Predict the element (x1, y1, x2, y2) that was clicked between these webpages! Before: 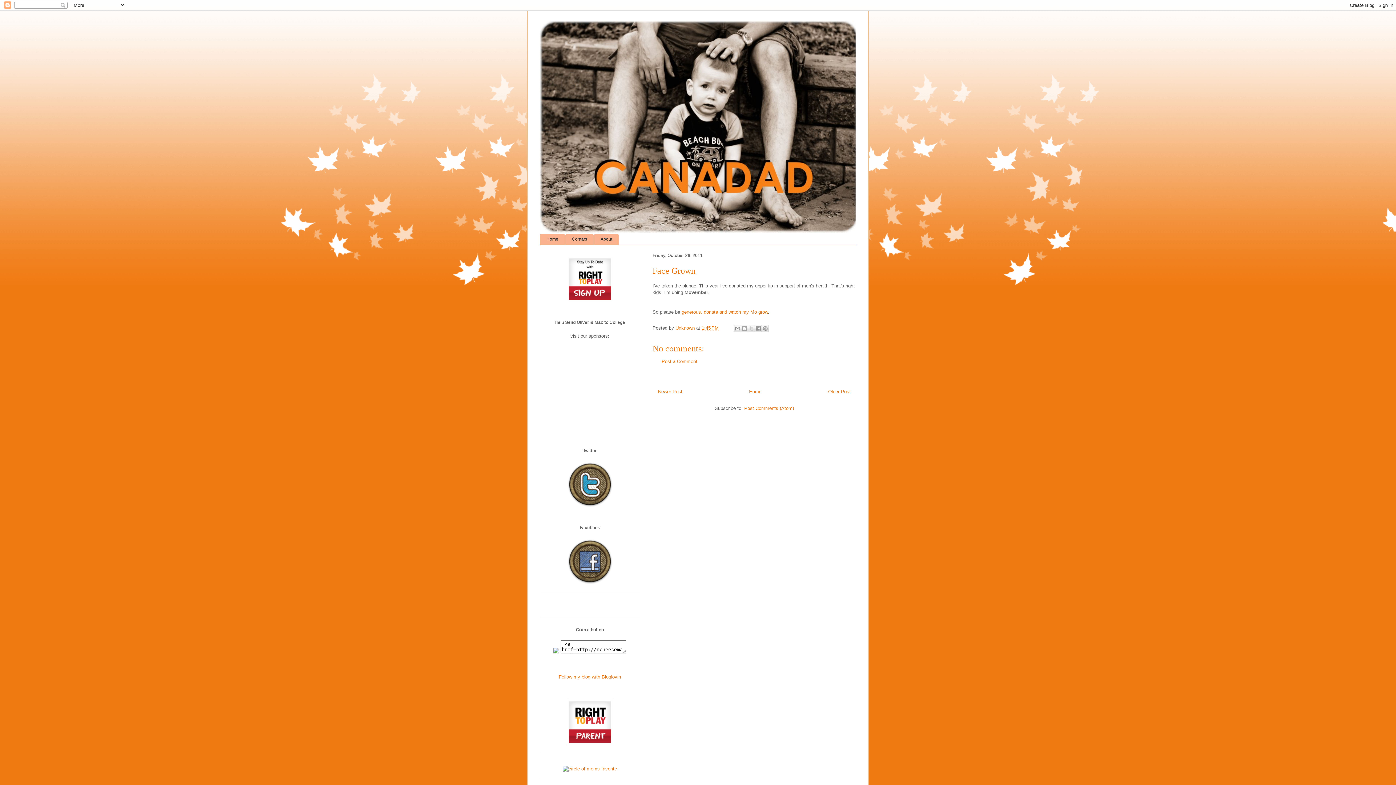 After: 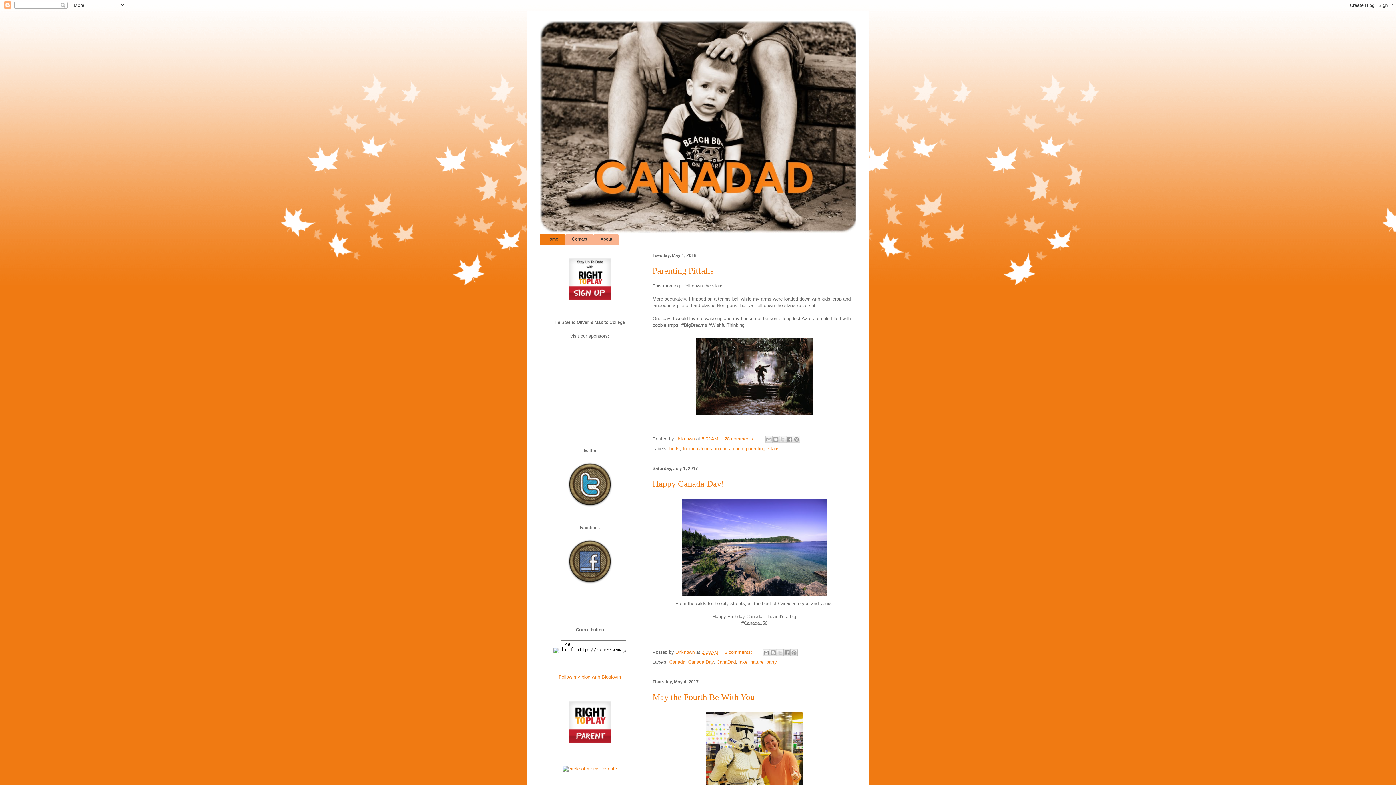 Action: label:   bbox: (553, 649, 626, 655)